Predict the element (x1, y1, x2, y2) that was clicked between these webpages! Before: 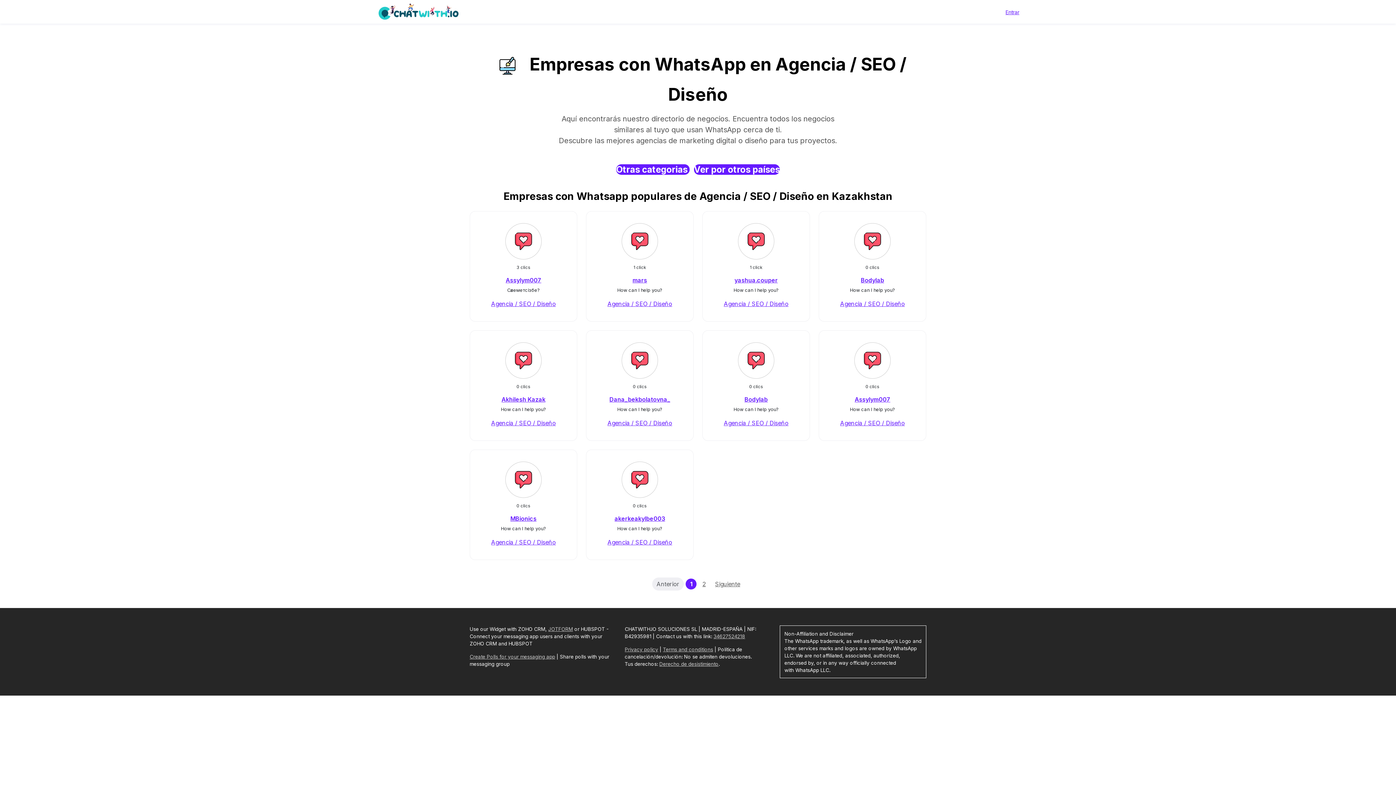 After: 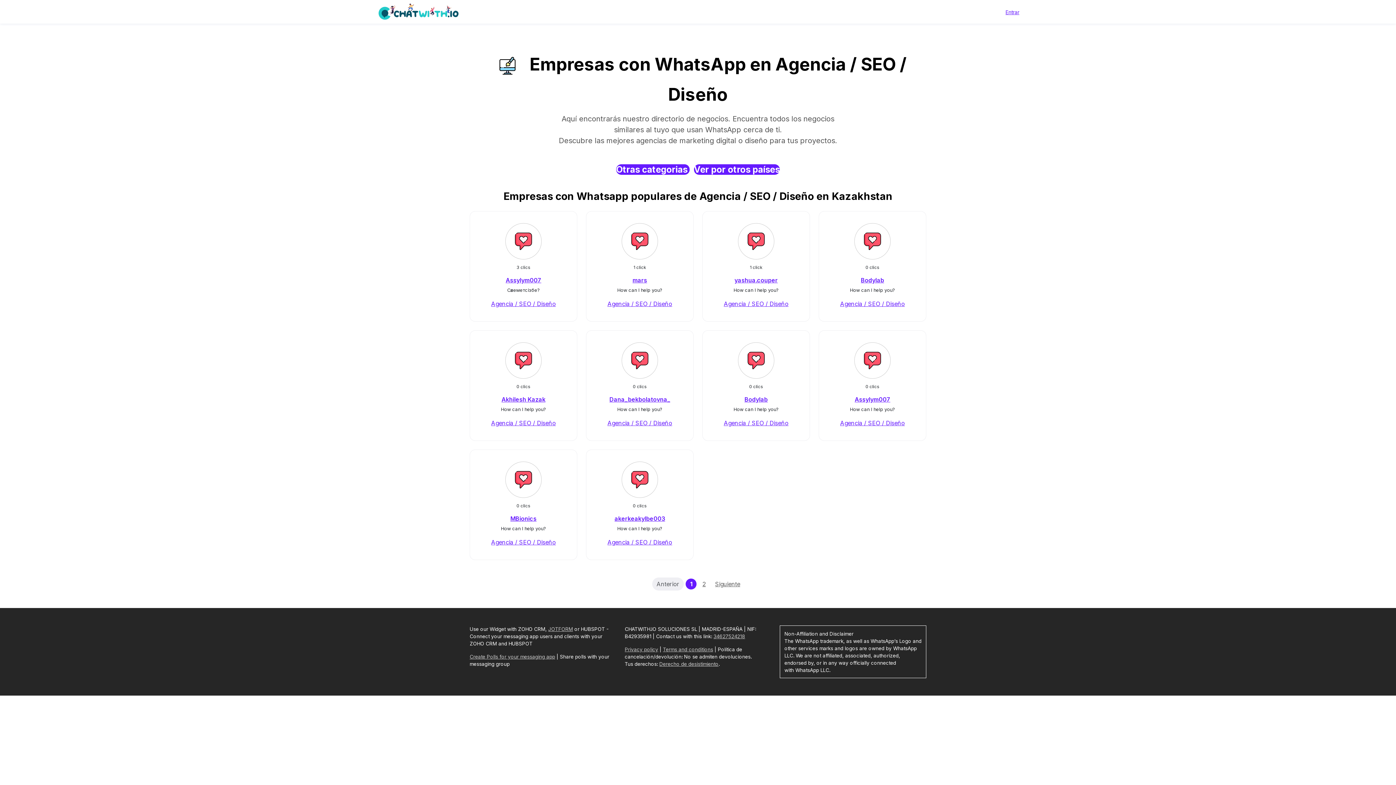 Action: label: Derecho de desistimiento bbox: (659, 661, 718, 667)